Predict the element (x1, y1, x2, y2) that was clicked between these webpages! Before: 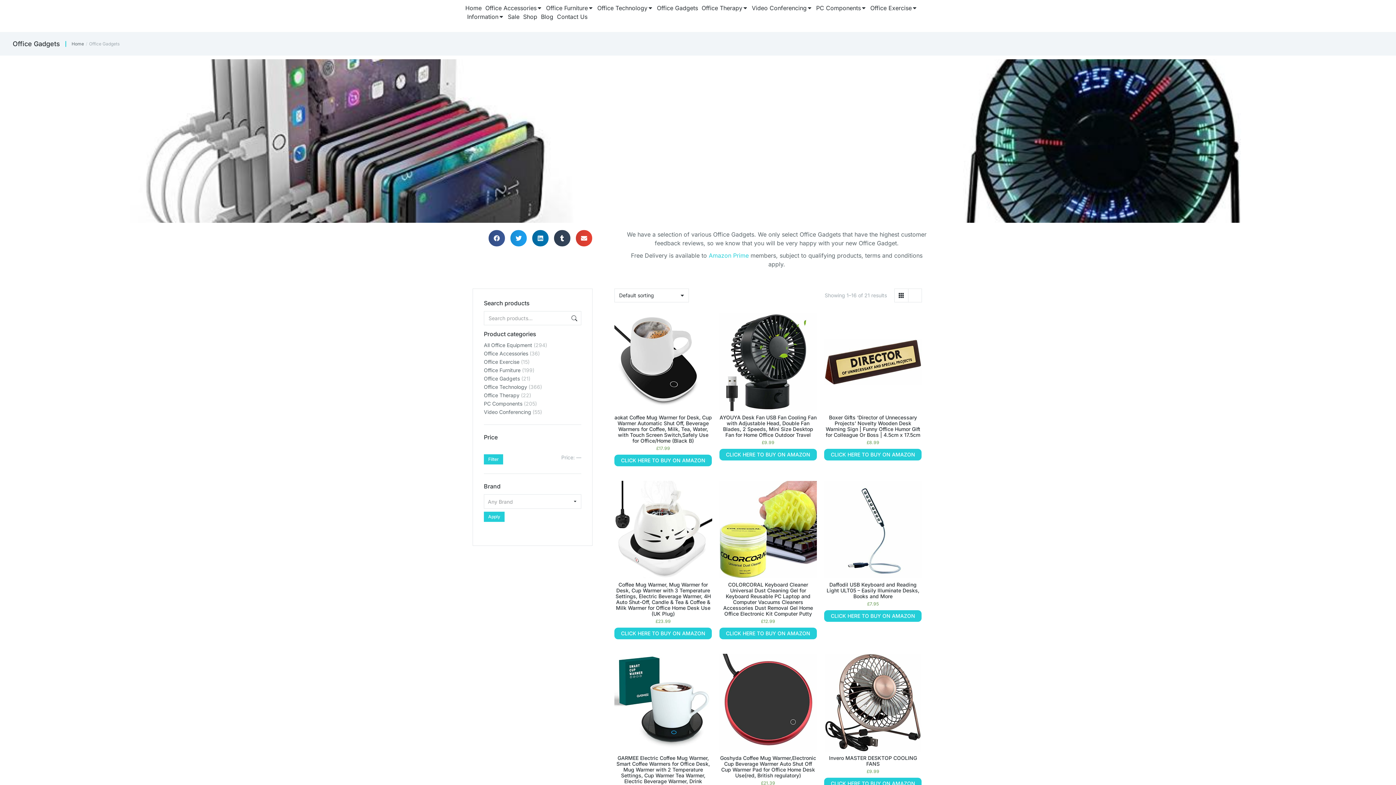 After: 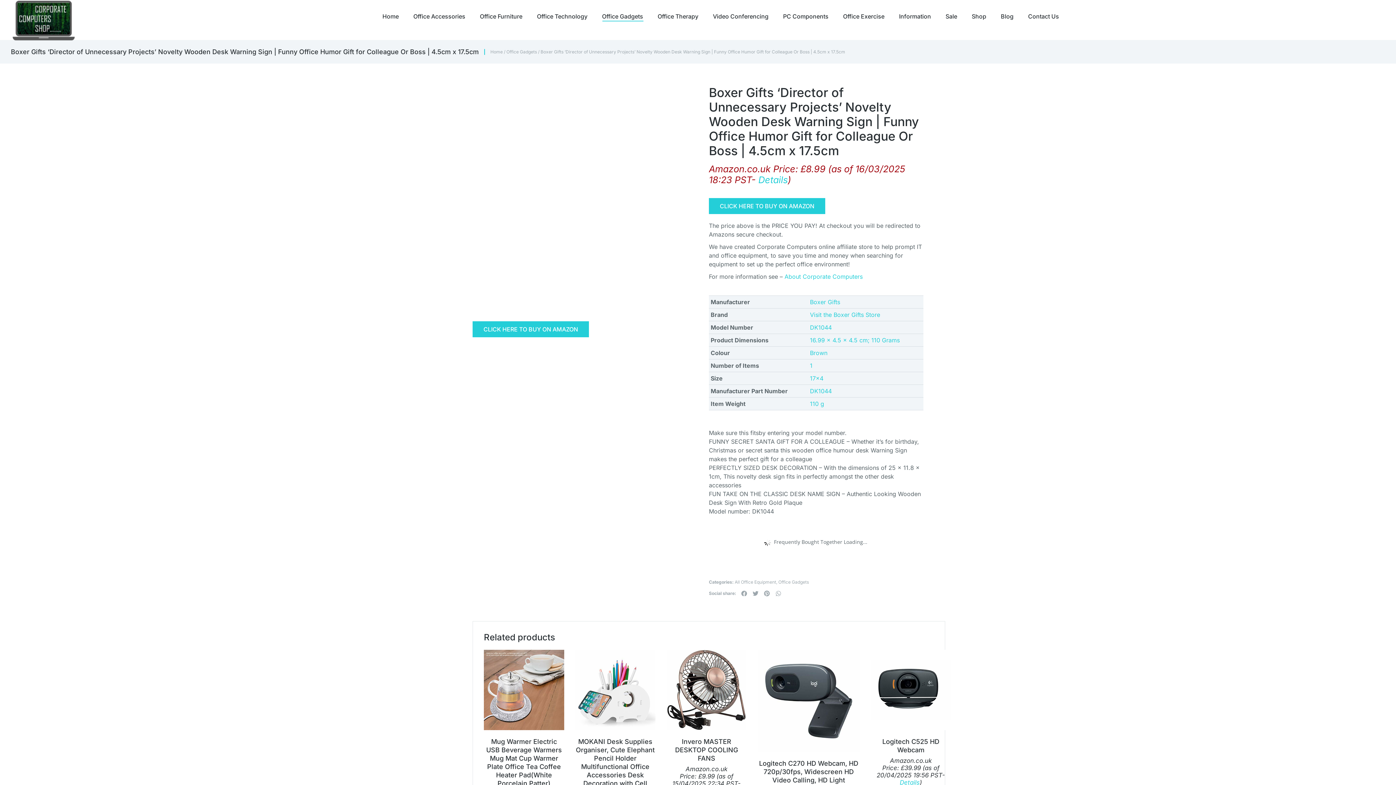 Action: bbox: (824, 313, 922, 411)